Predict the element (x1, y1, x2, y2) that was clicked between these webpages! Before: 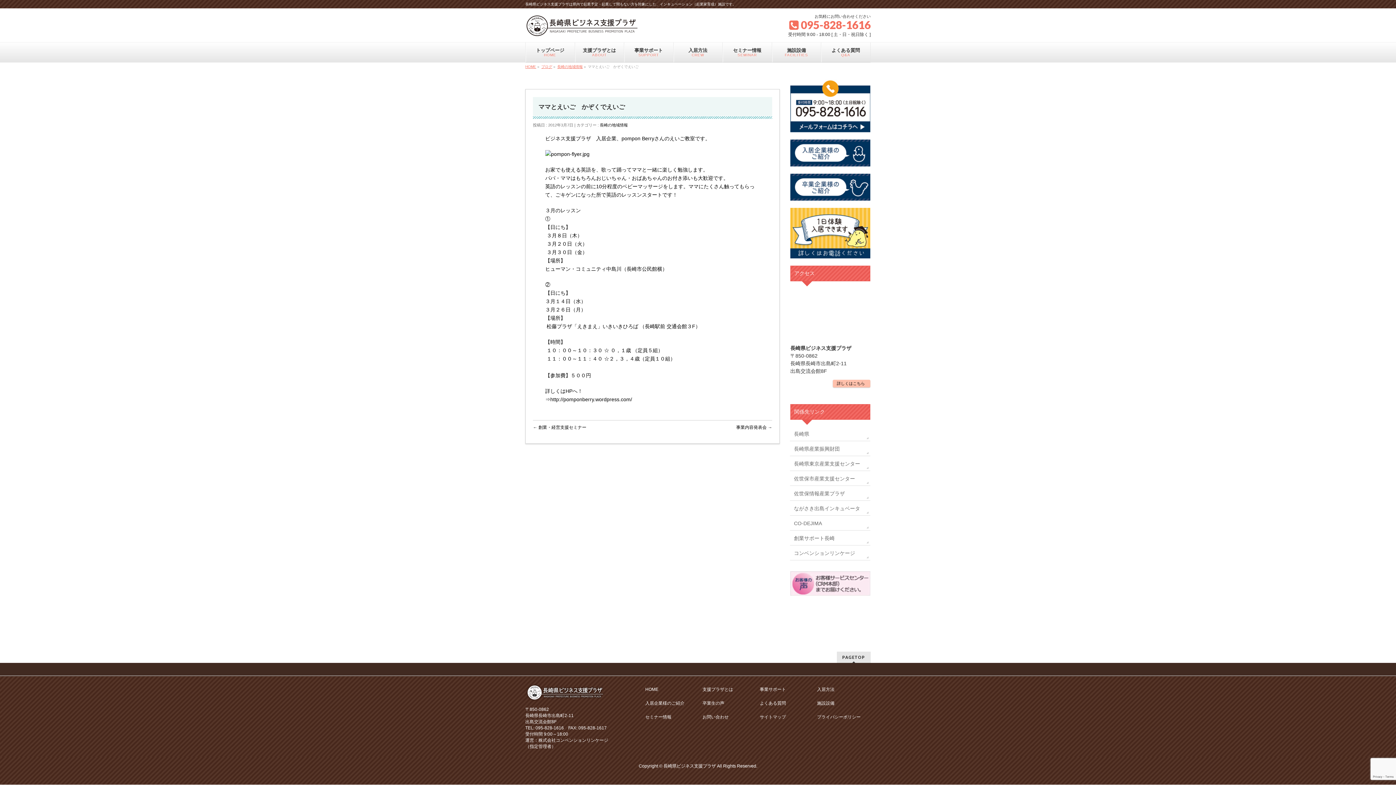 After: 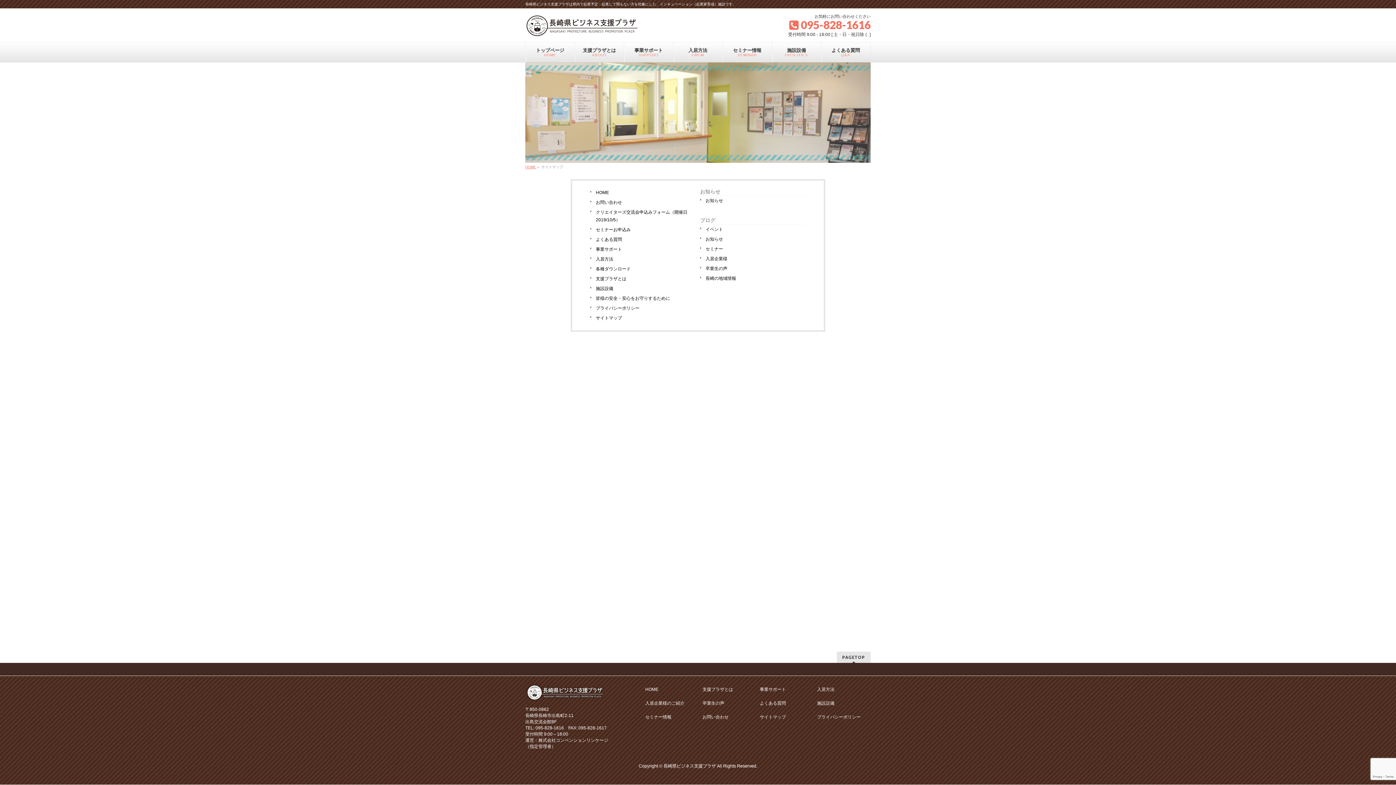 Action: bbox: (756, 712, 809, 722) label: サイトマップ